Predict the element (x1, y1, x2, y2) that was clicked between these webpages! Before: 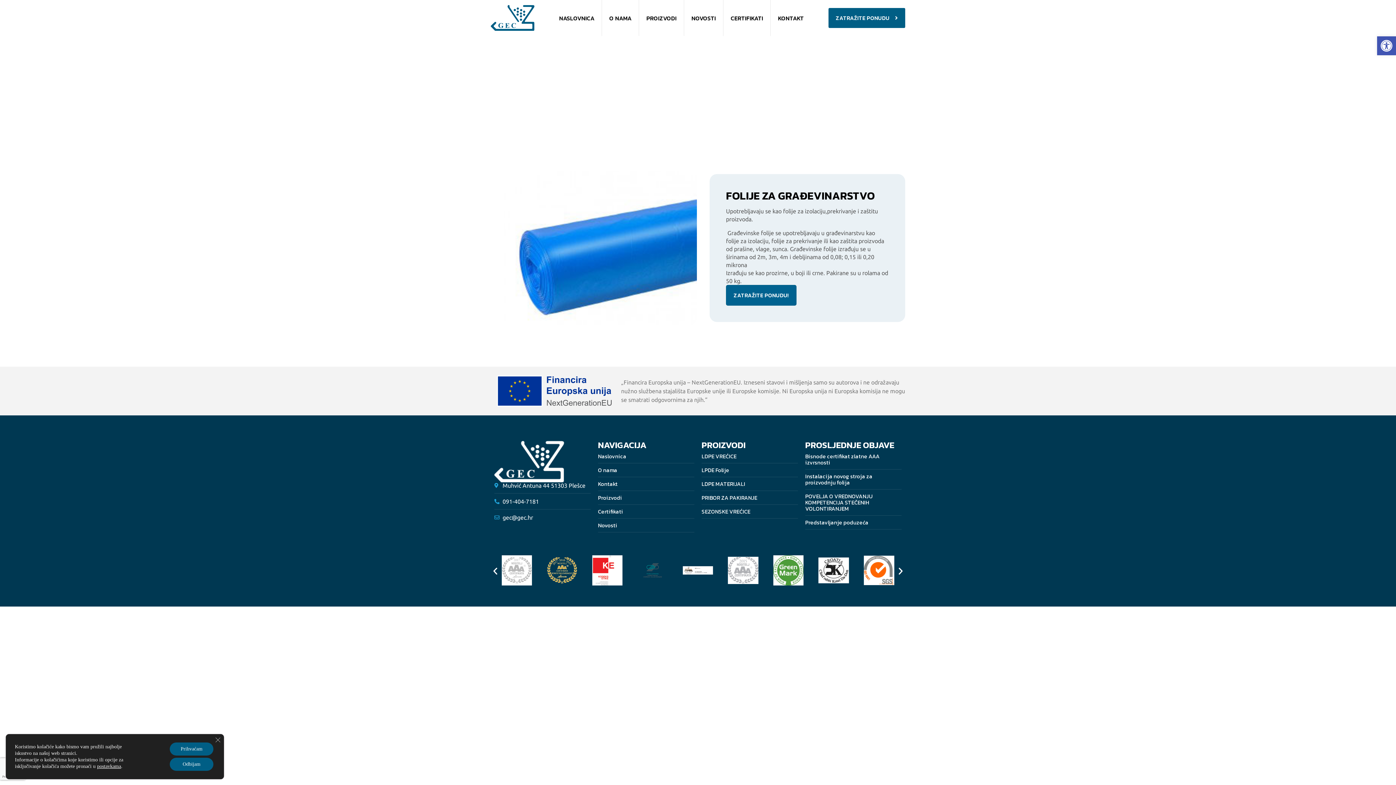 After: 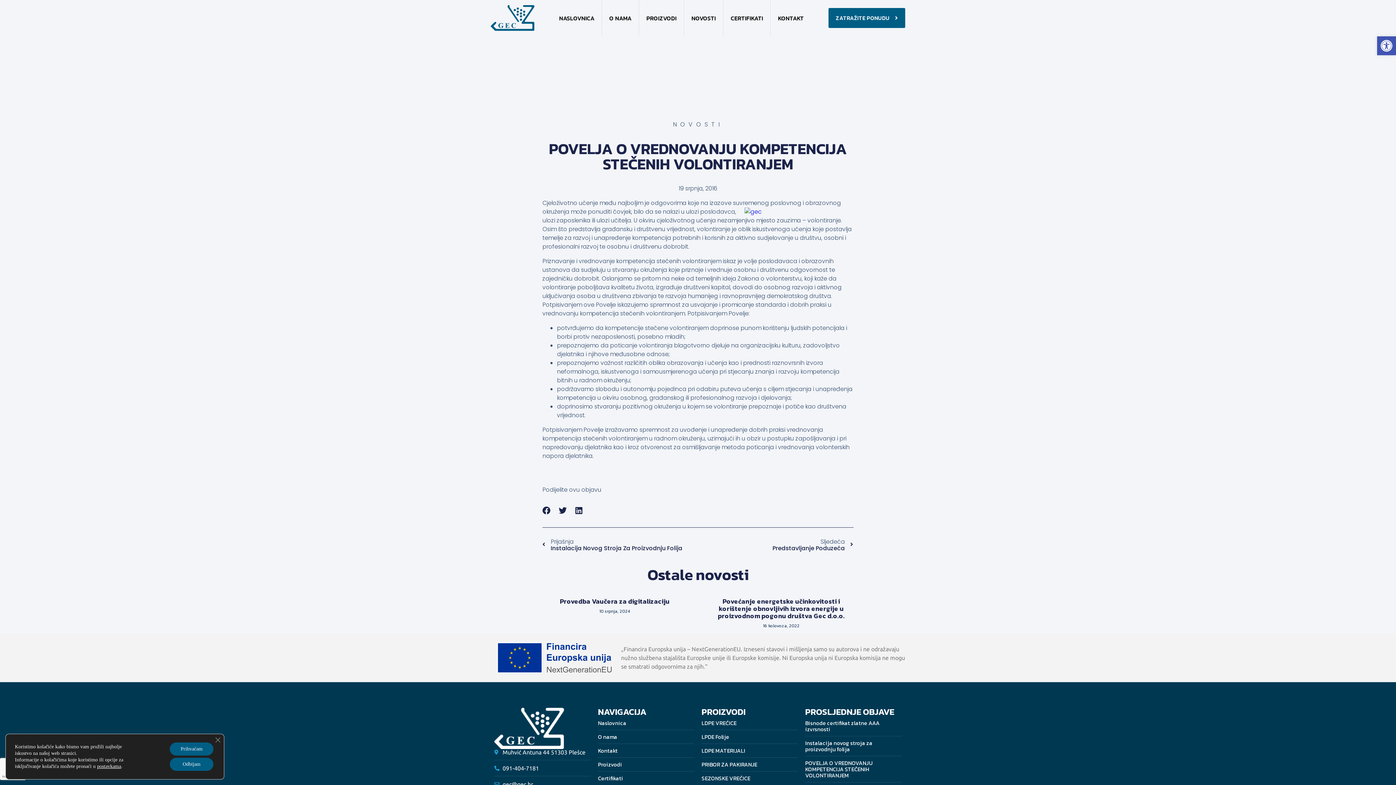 Action: bbox: (805, 492, 873, 512) label: POVELJA O VREDNOVANJU KOMPETENCIJA STEČENIH VOLONTIRANJEM